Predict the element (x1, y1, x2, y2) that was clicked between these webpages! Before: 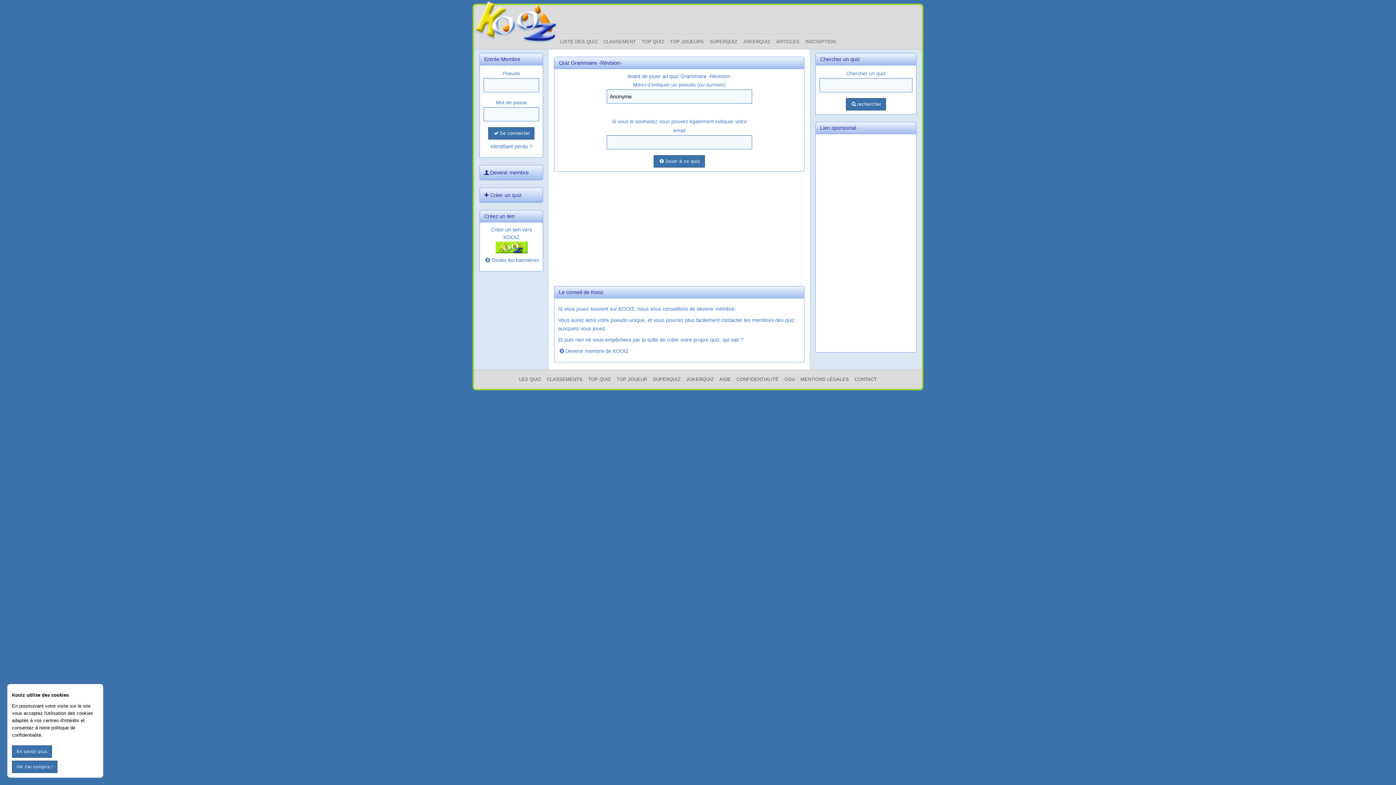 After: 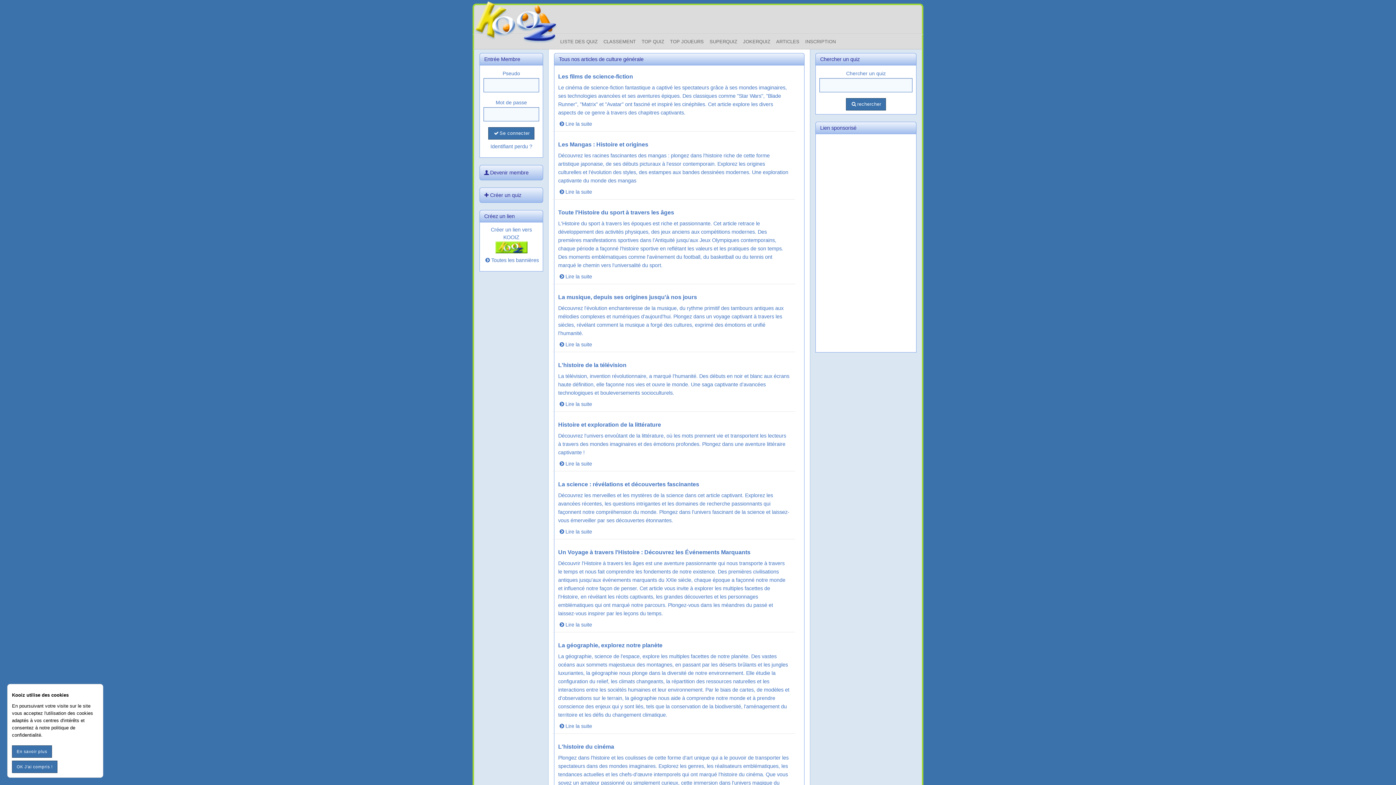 Action: bbox: (774, 36, 801, 47) label: ARTICLES